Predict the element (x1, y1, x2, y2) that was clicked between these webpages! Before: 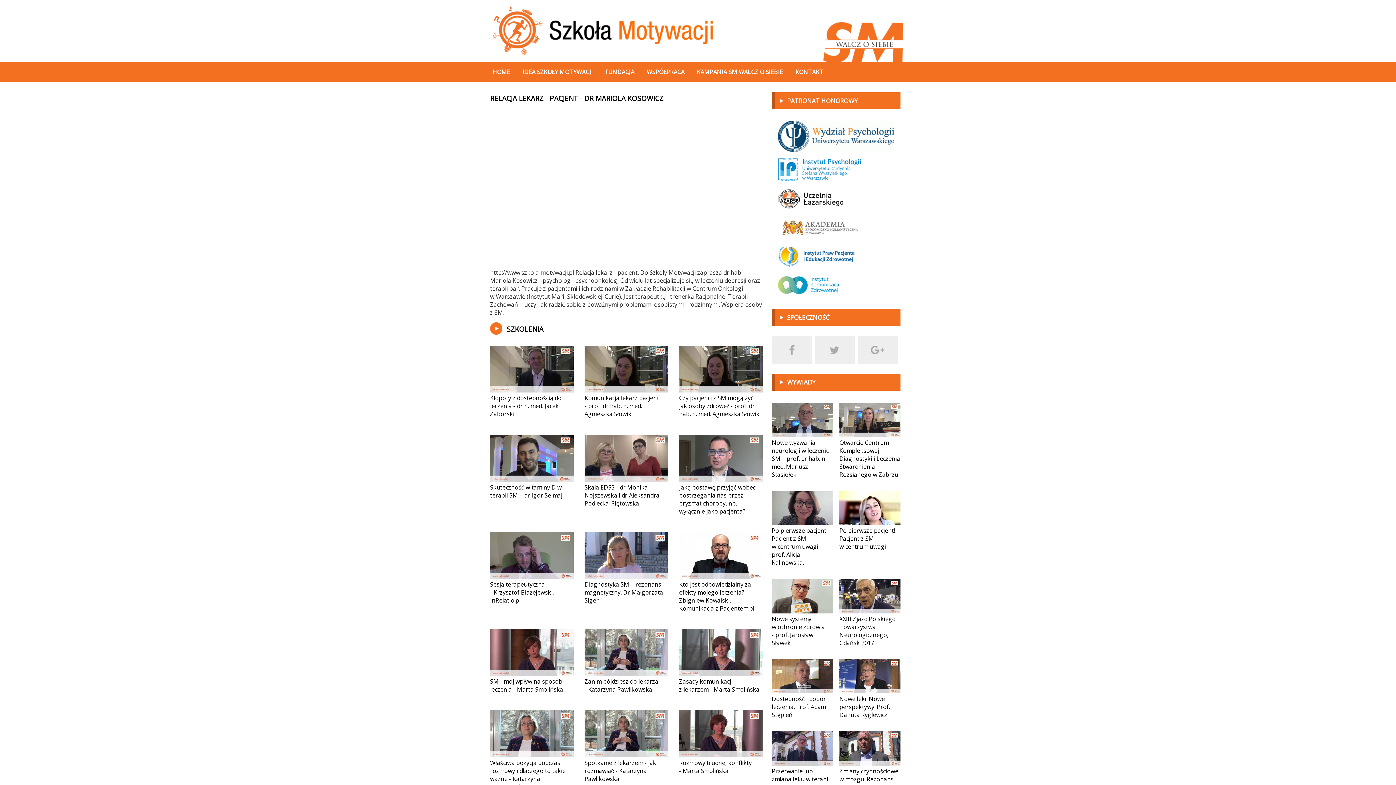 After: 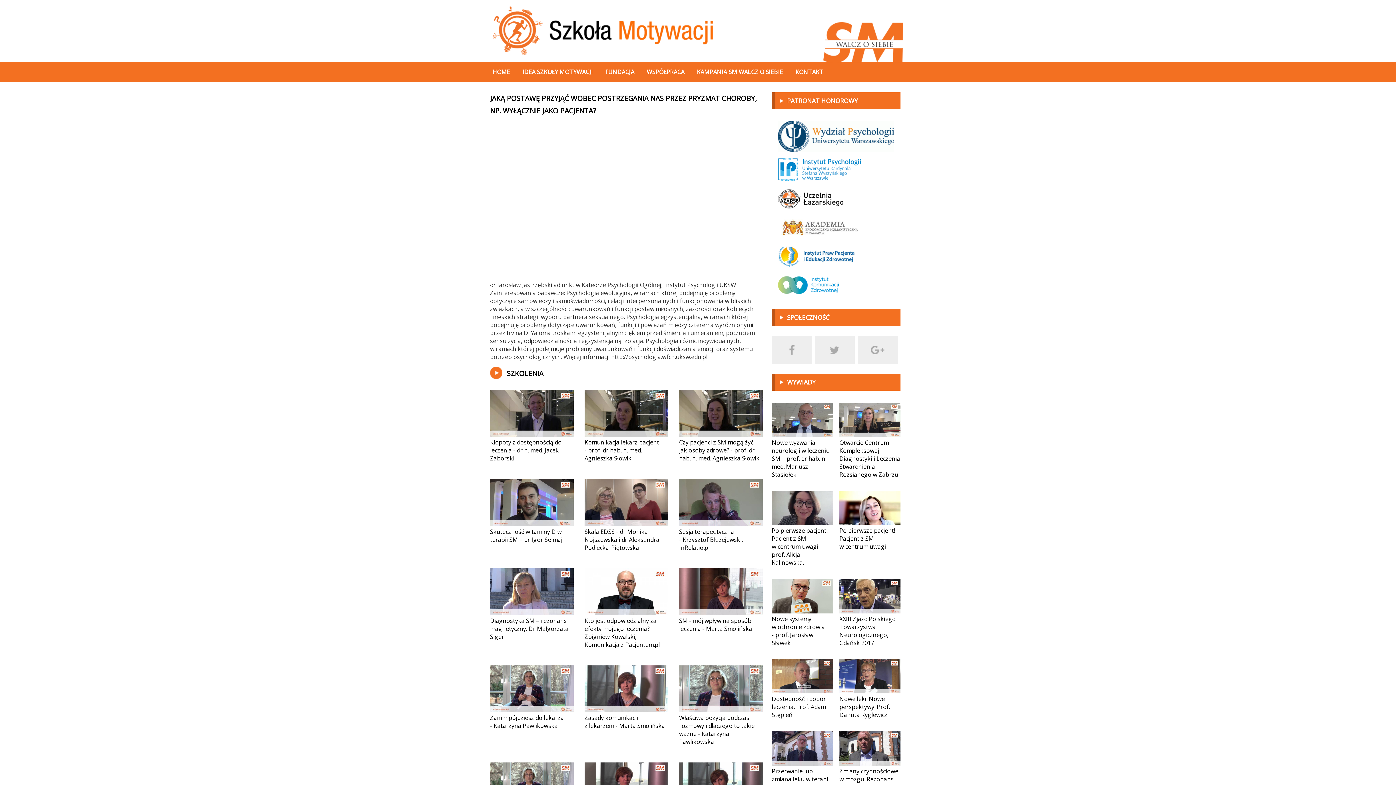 Action: bbox: (679, 435, 762, 515) label: Jaką postawę przyjąć wobec postrzegania nas przez pryzmat choroby, np. wyłącznie jako pacjenta?